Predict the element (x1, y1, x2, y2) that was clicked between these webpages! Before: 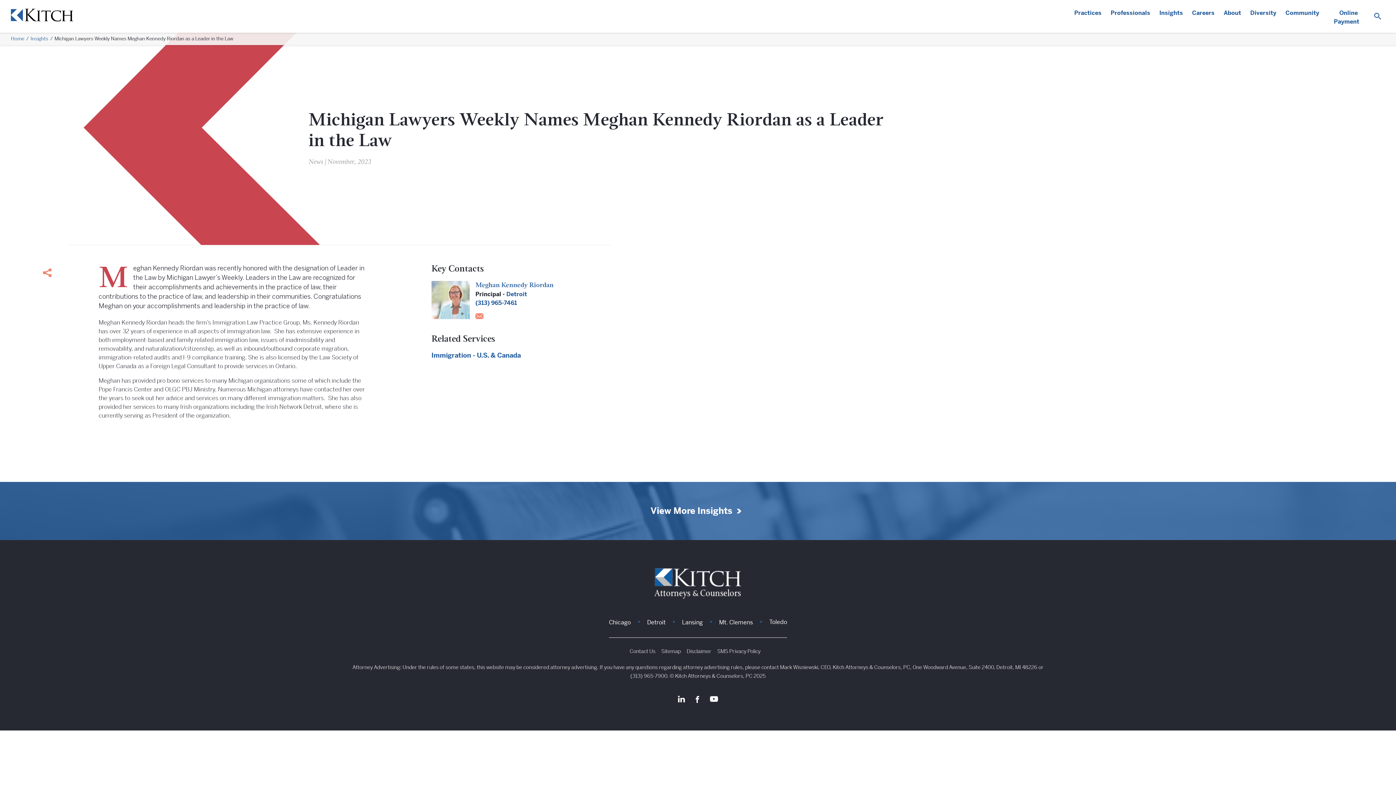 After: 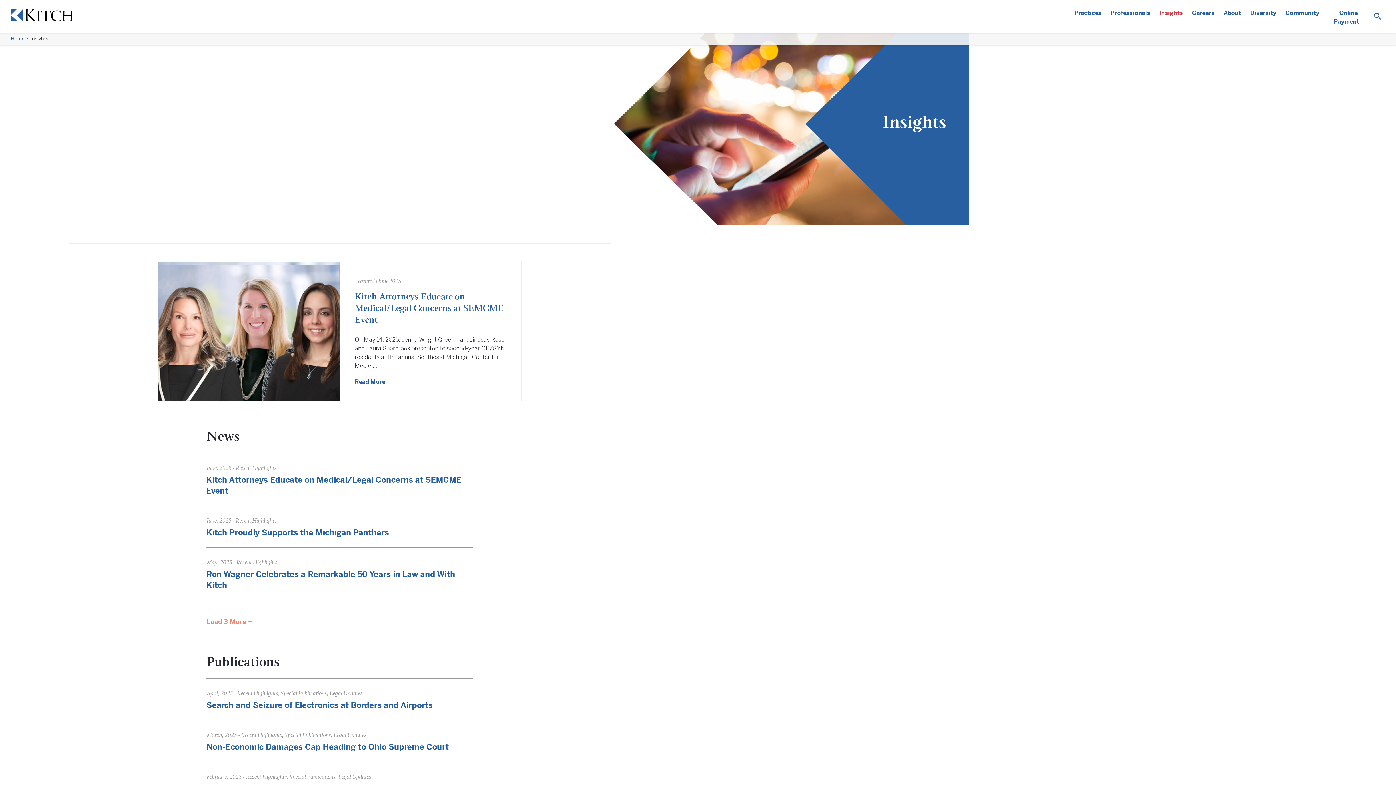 Action: label: View More Insights bbox: (650, 506, 732, 516)